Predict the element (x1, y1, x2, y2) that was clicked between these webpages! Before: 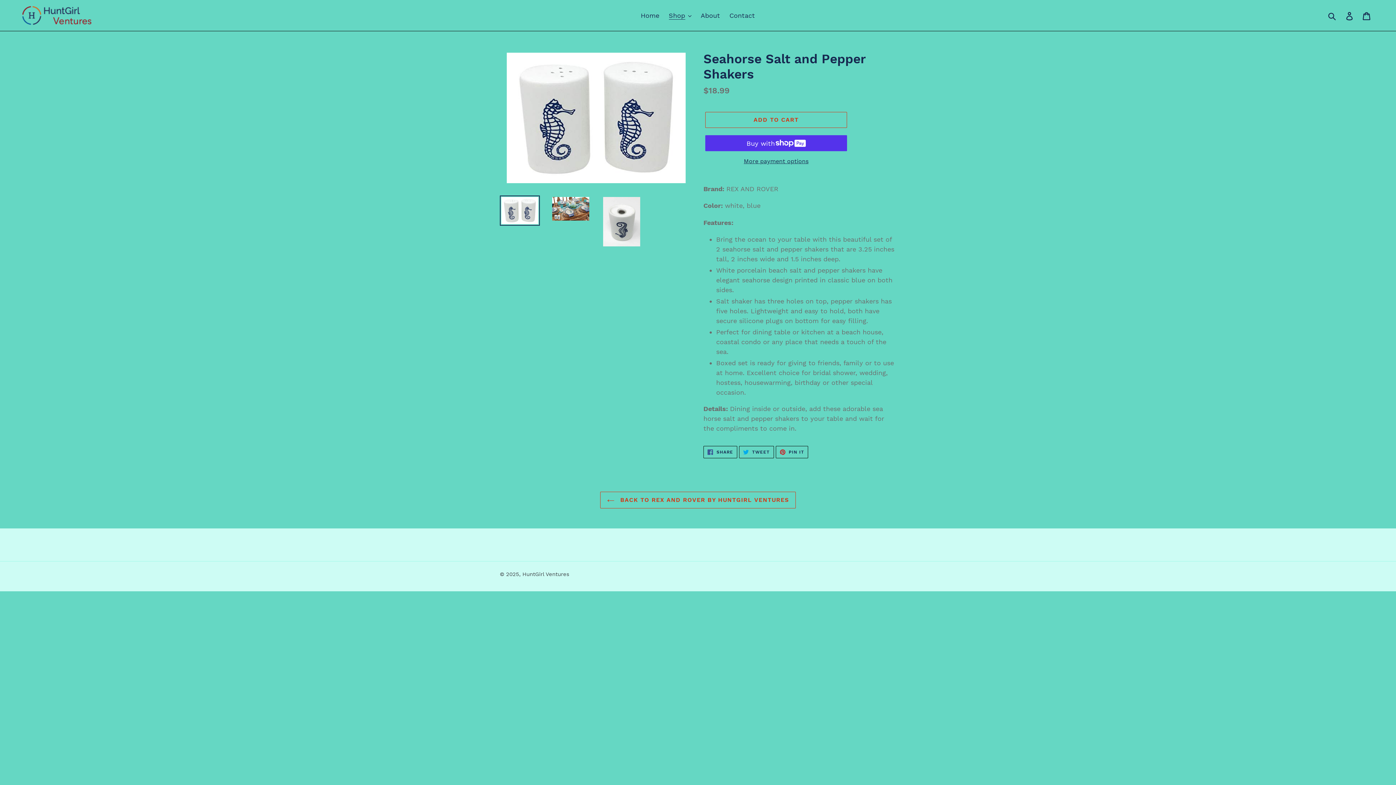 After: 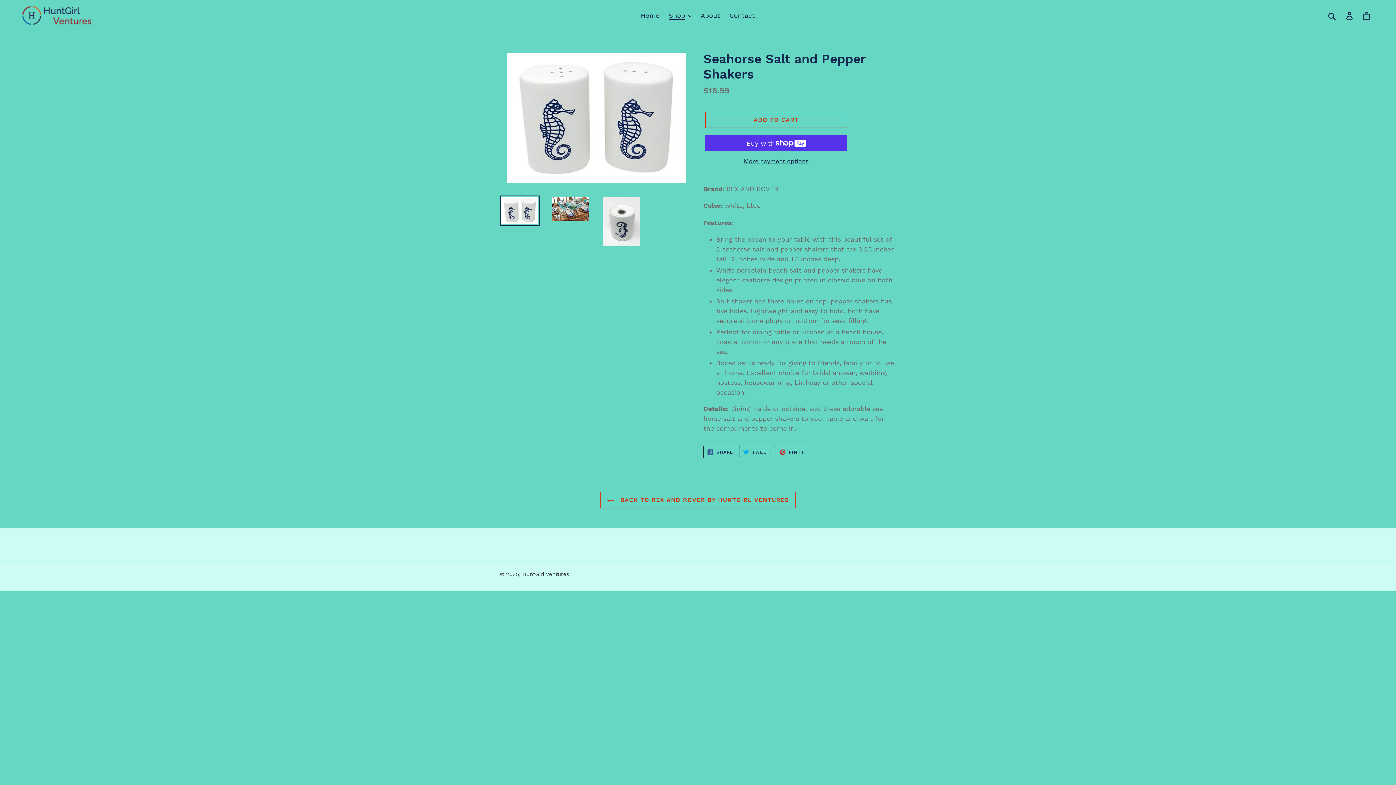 Action: bbox: (500, 195, 540, 225)